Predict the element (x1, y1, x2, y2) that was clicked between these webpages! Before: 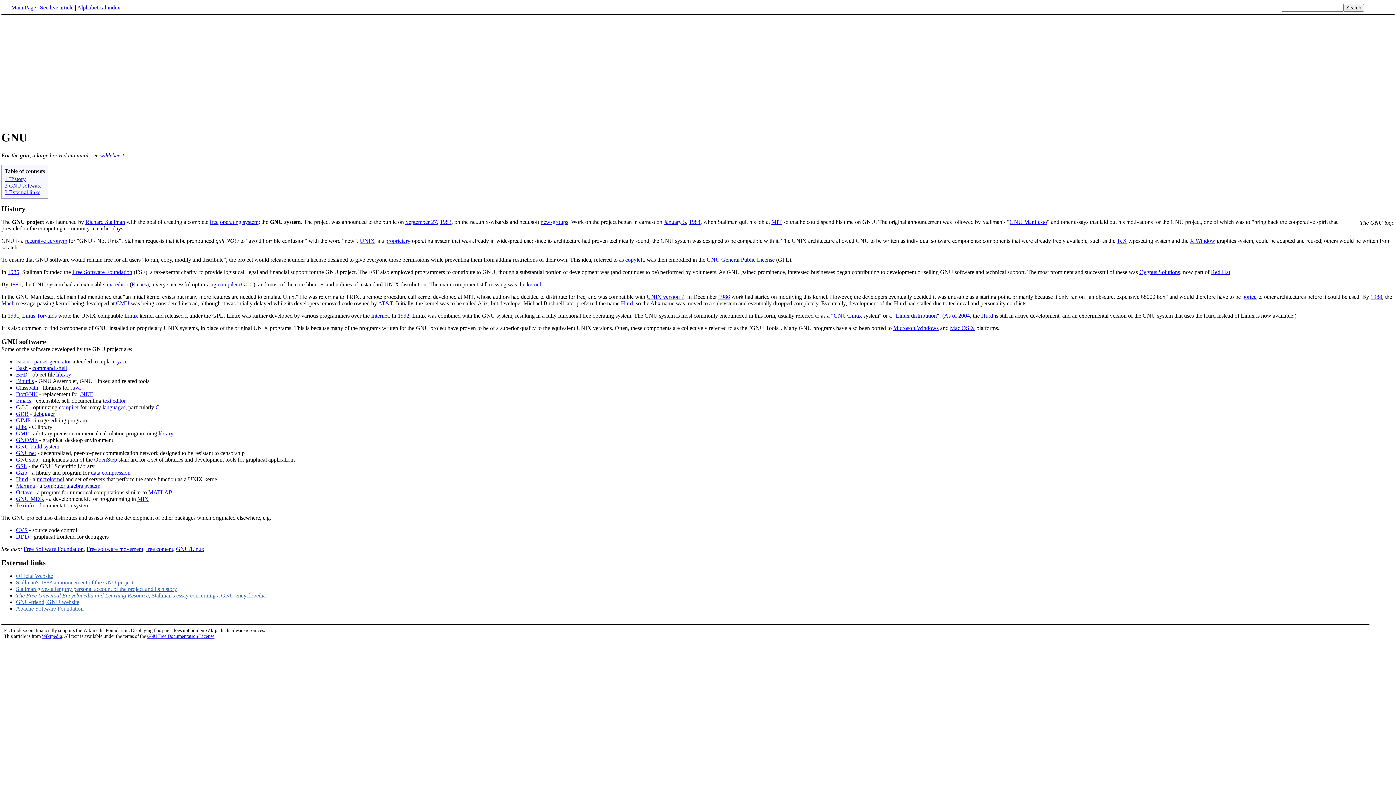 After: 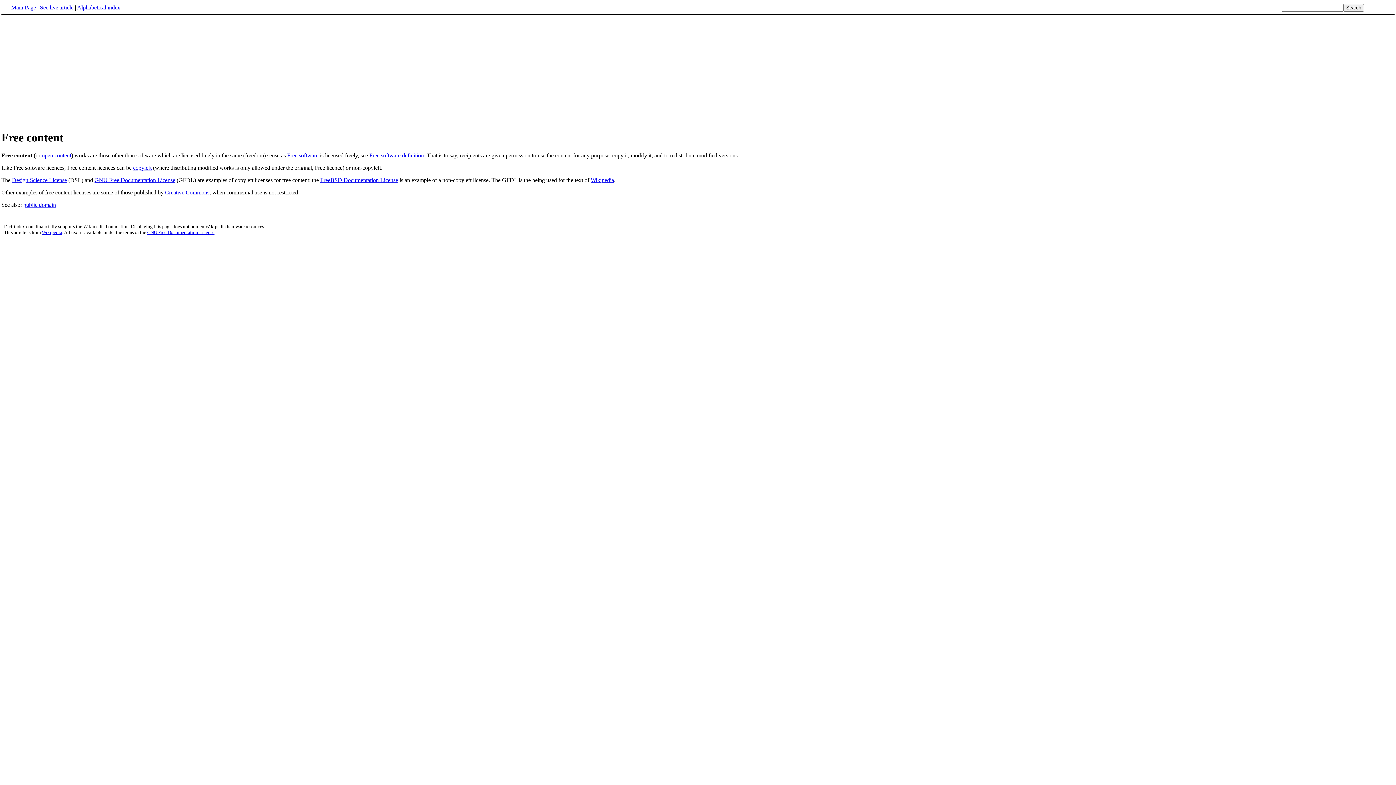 Action: bbox: (146, 546, 173, 552) label: free content